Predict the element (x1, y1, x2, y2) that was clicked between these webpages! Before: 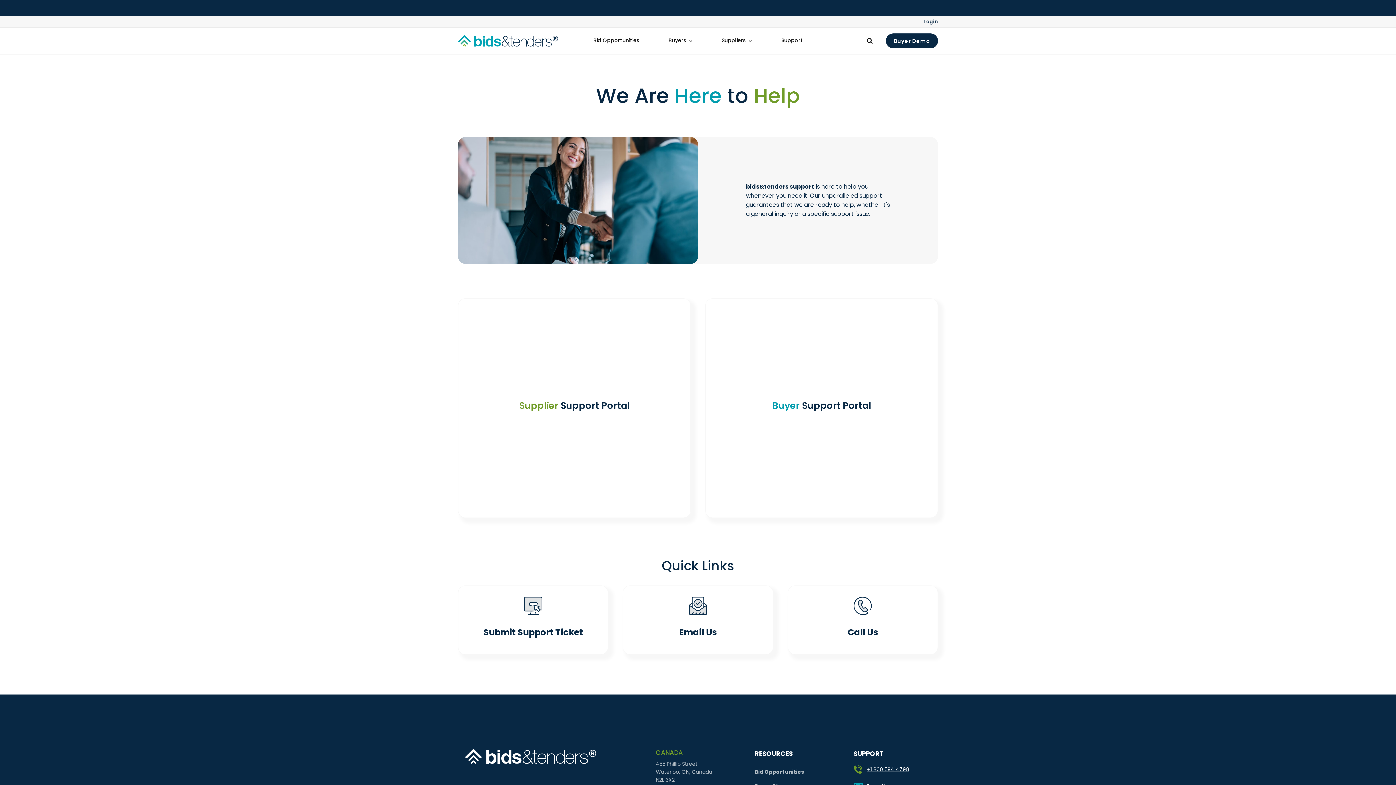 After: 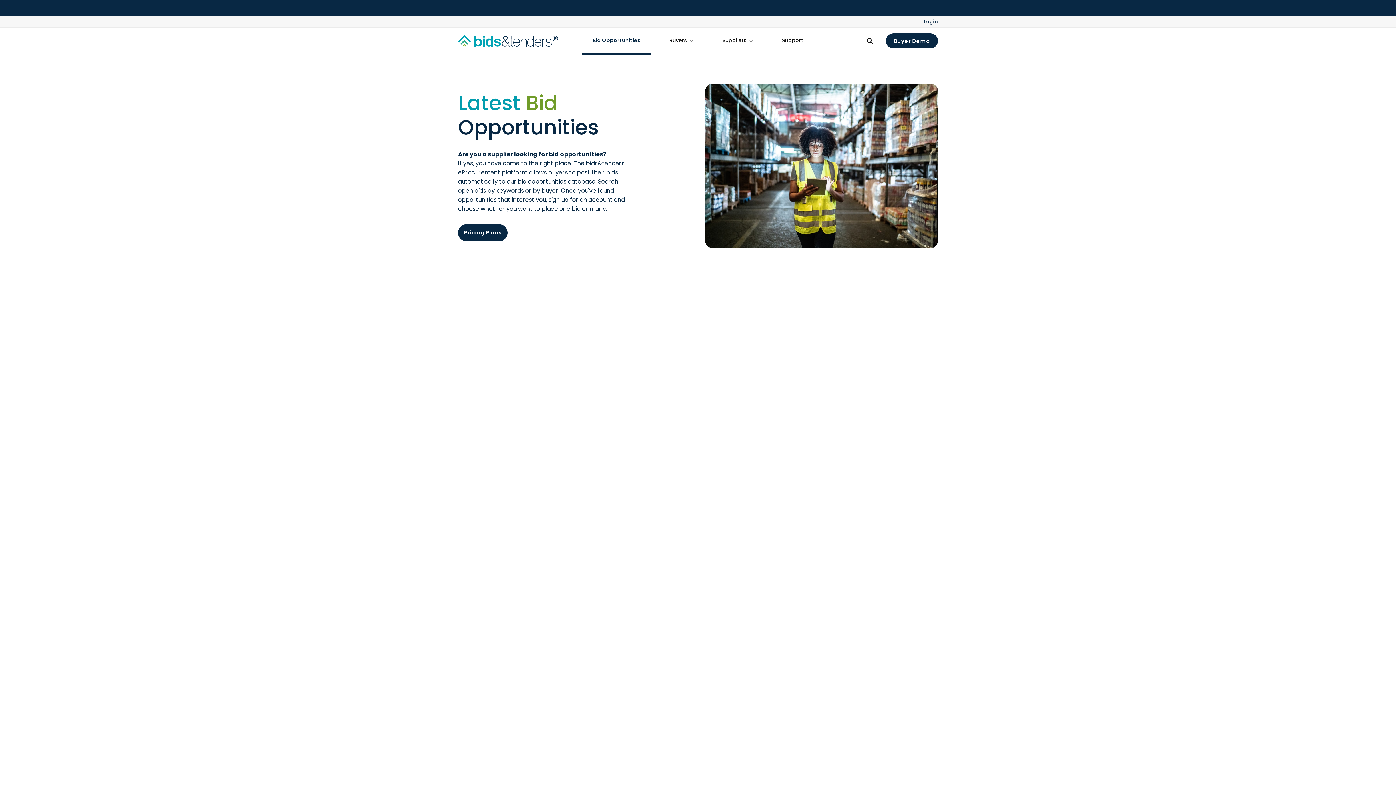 Action: label: Bid Opportunities bbox: (582, 27, 650, 53)